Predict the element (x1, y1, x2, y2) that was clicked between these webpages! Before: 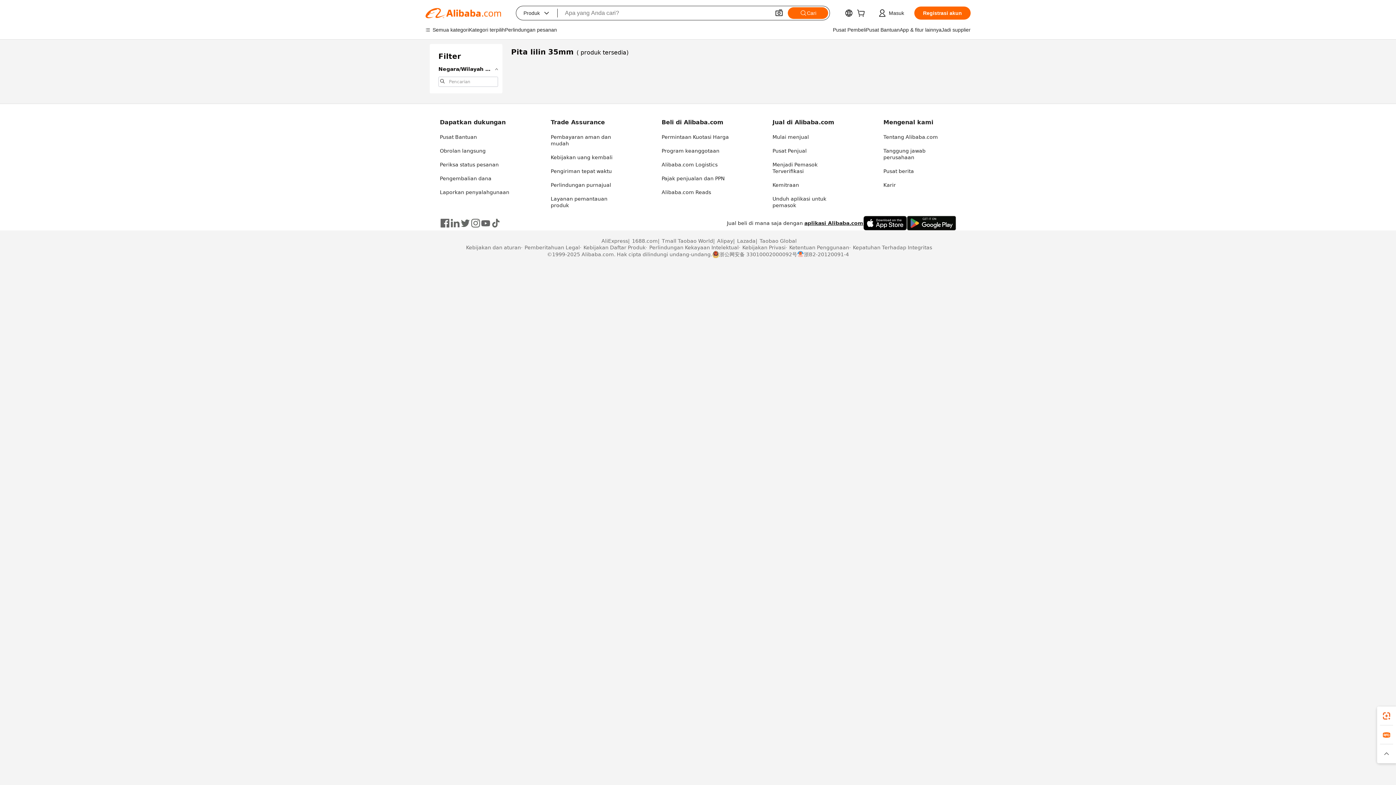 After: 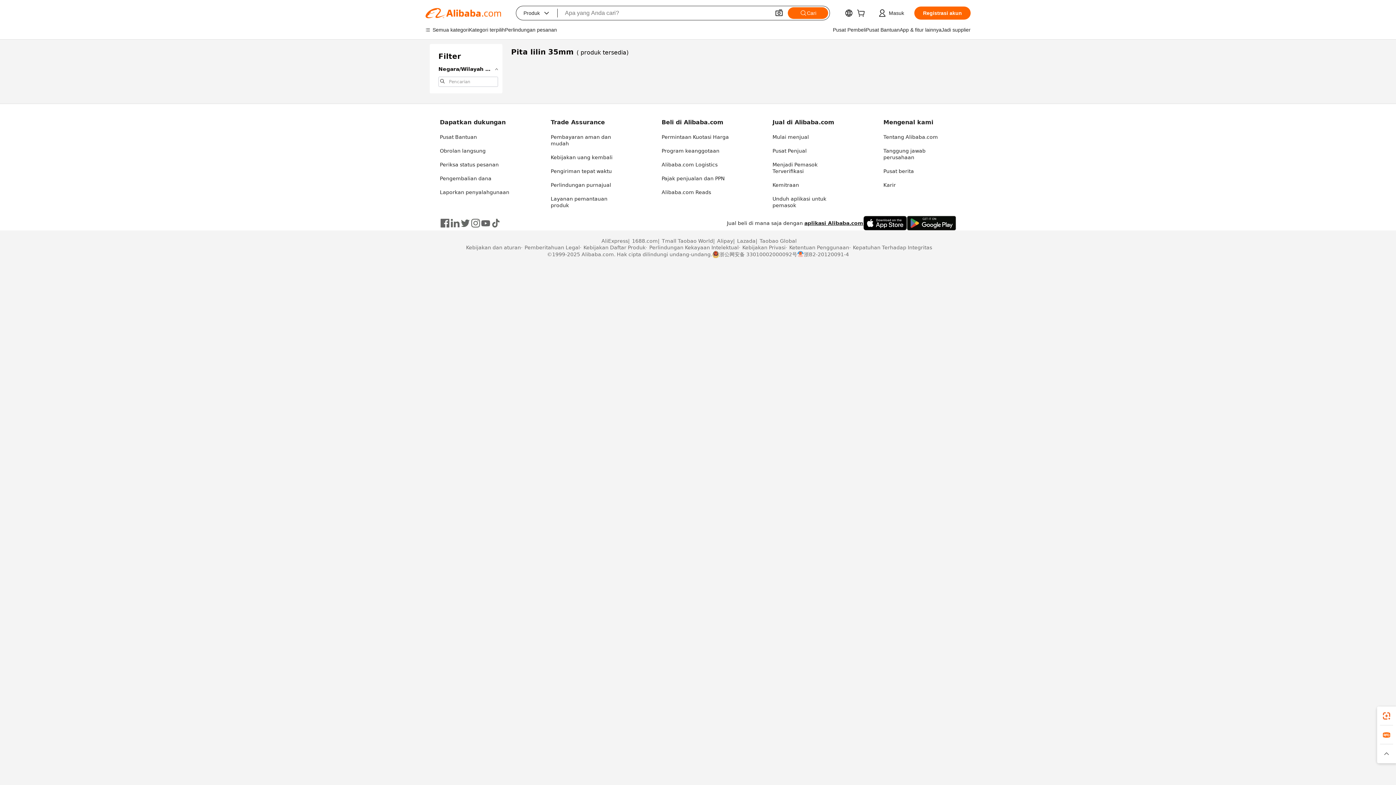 Action: bbox: (440, 218, 450, 228)